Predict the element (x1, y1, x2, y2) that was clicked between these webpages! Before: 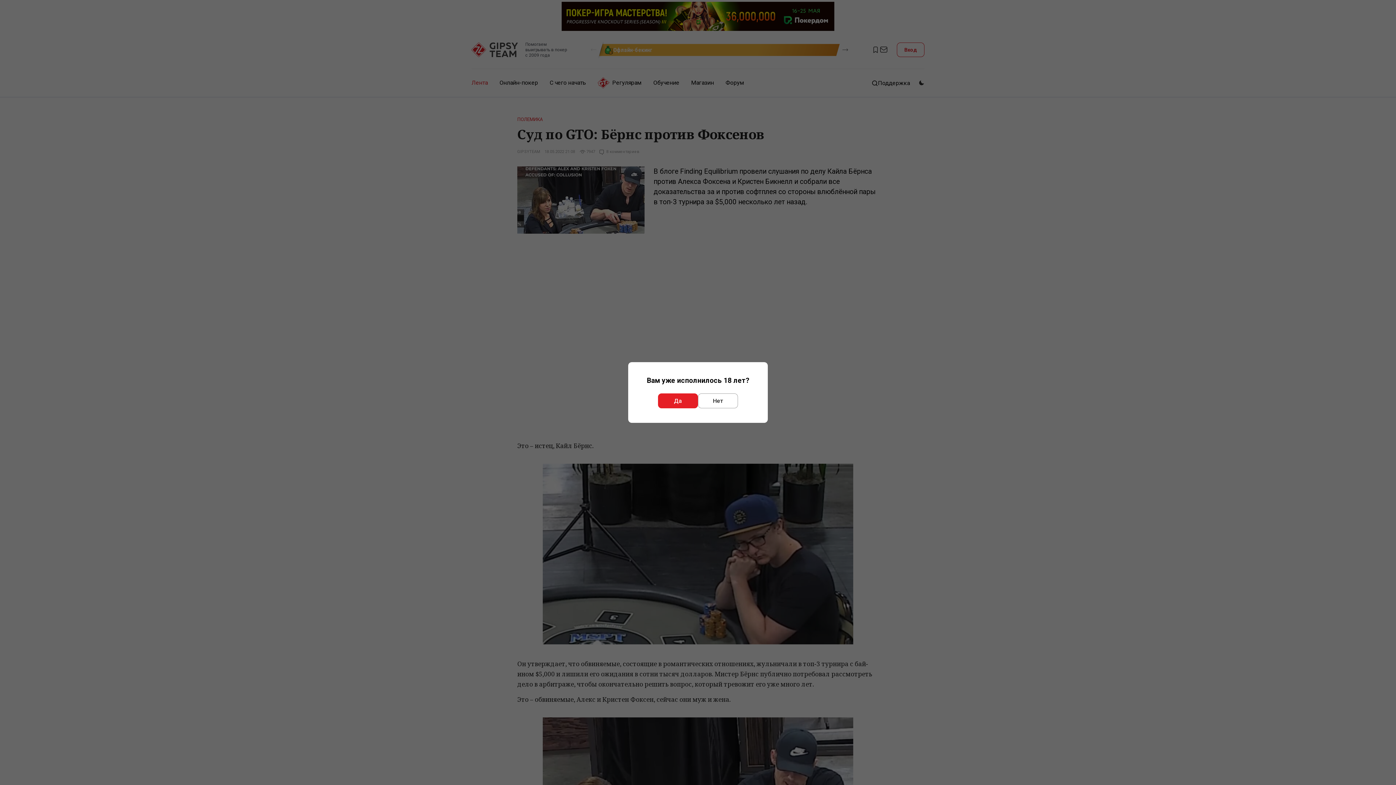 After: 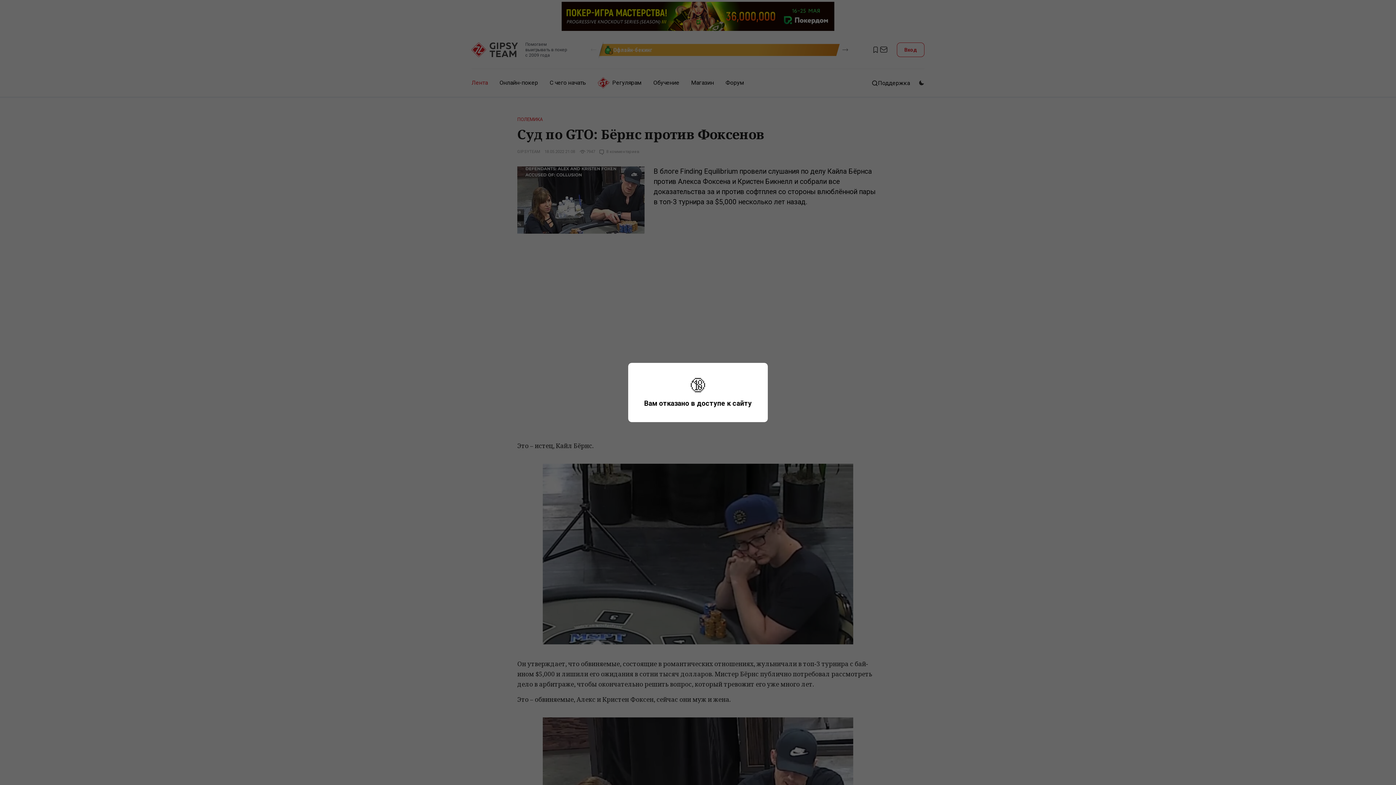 Action: label: Нет bbox: (698, 393, 738, 408)